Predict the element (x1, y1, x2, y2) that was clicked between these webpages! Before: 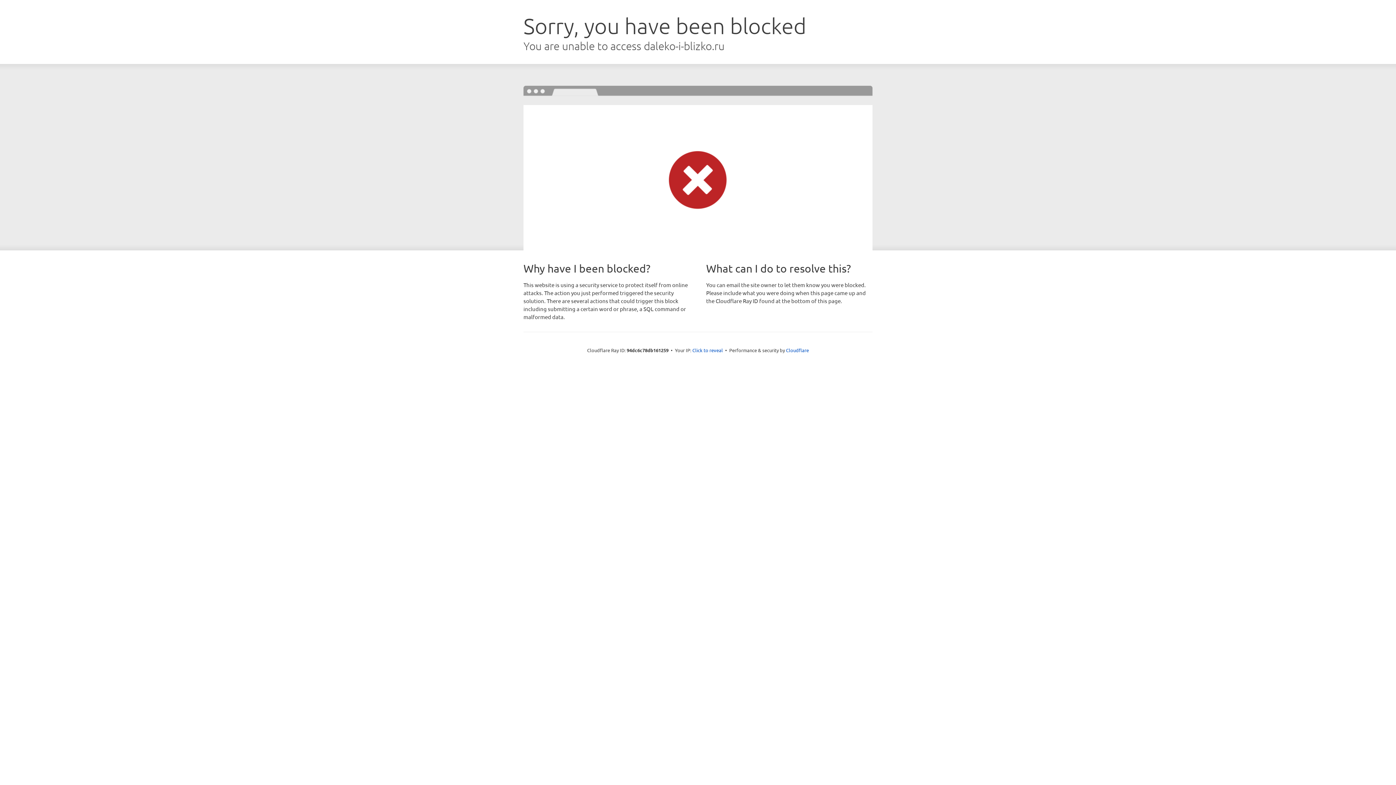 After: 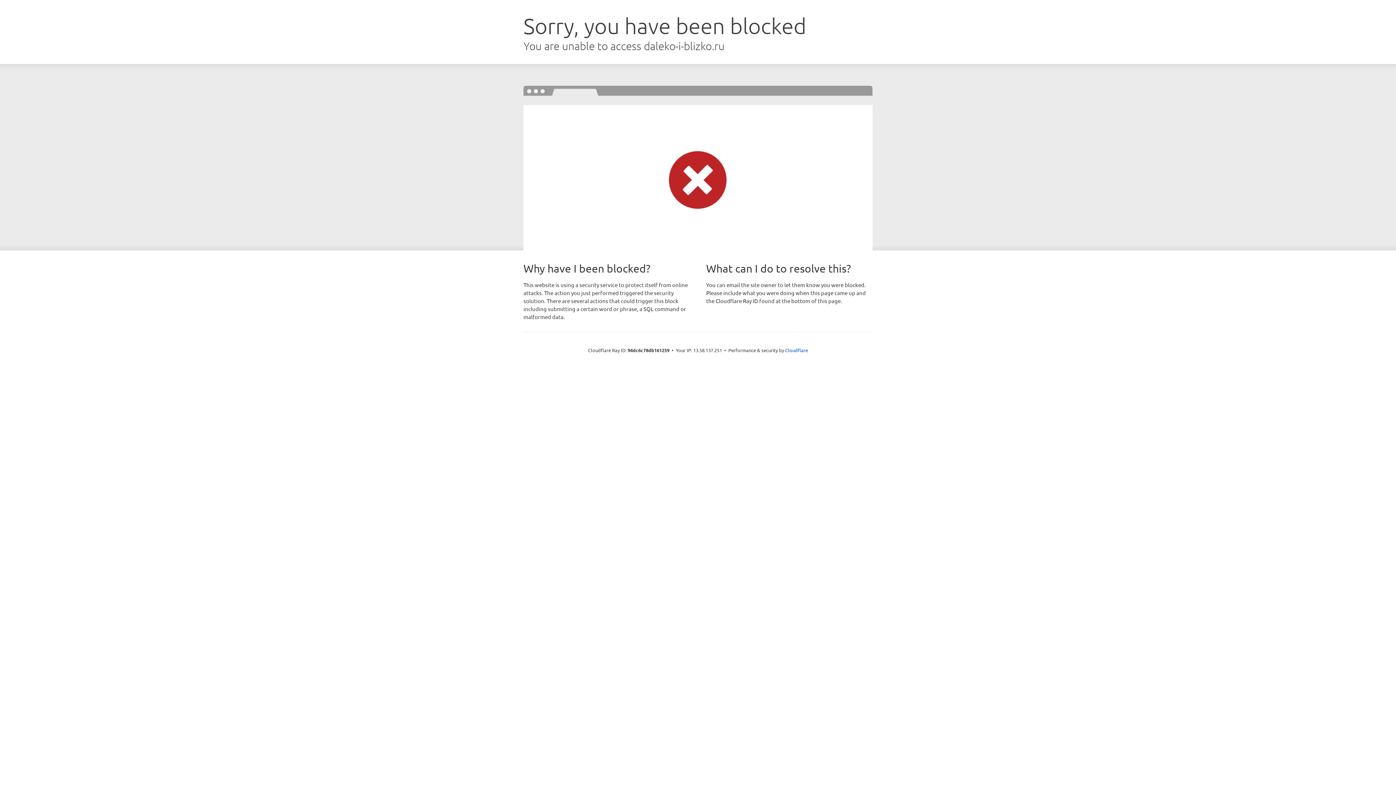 Action: bbox: (692, 346, 723, 353) label: Click to reveal